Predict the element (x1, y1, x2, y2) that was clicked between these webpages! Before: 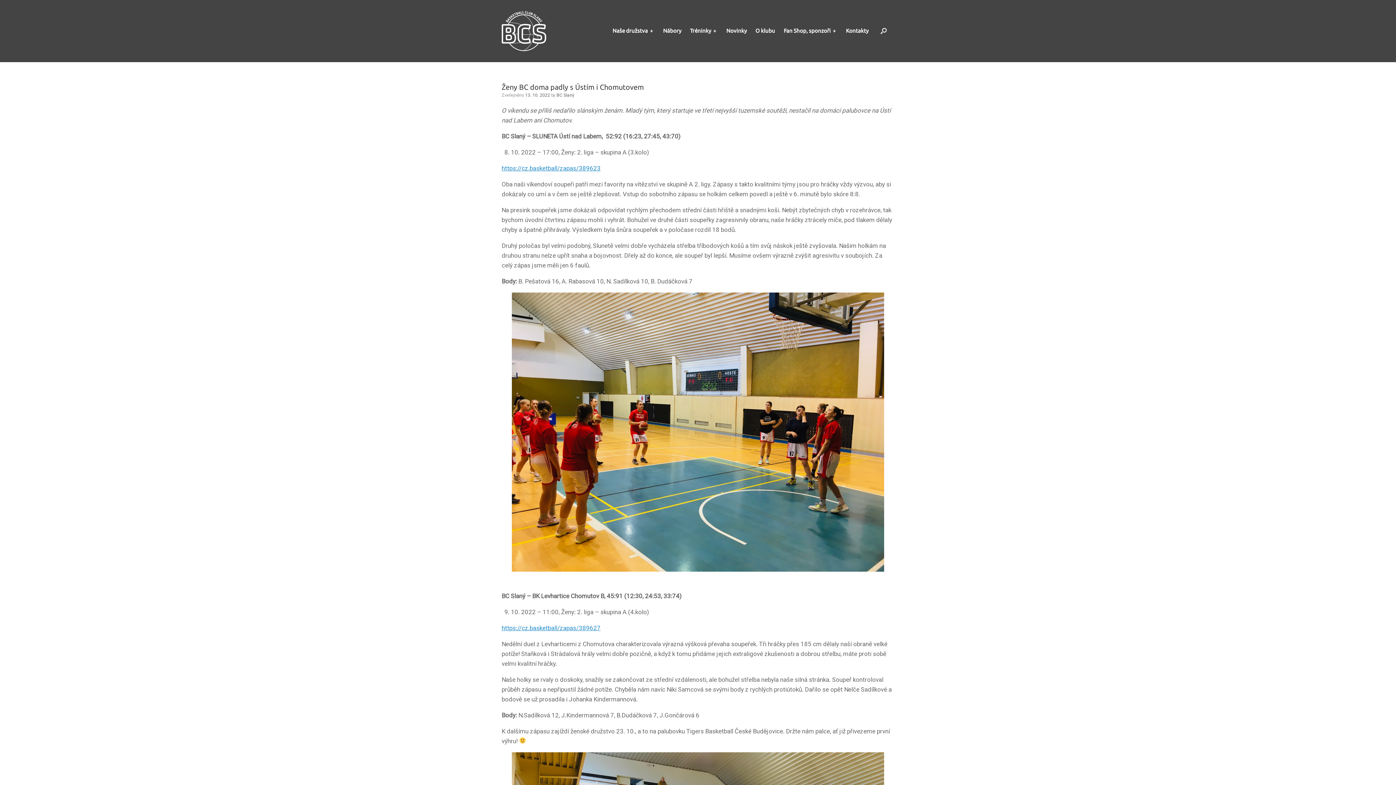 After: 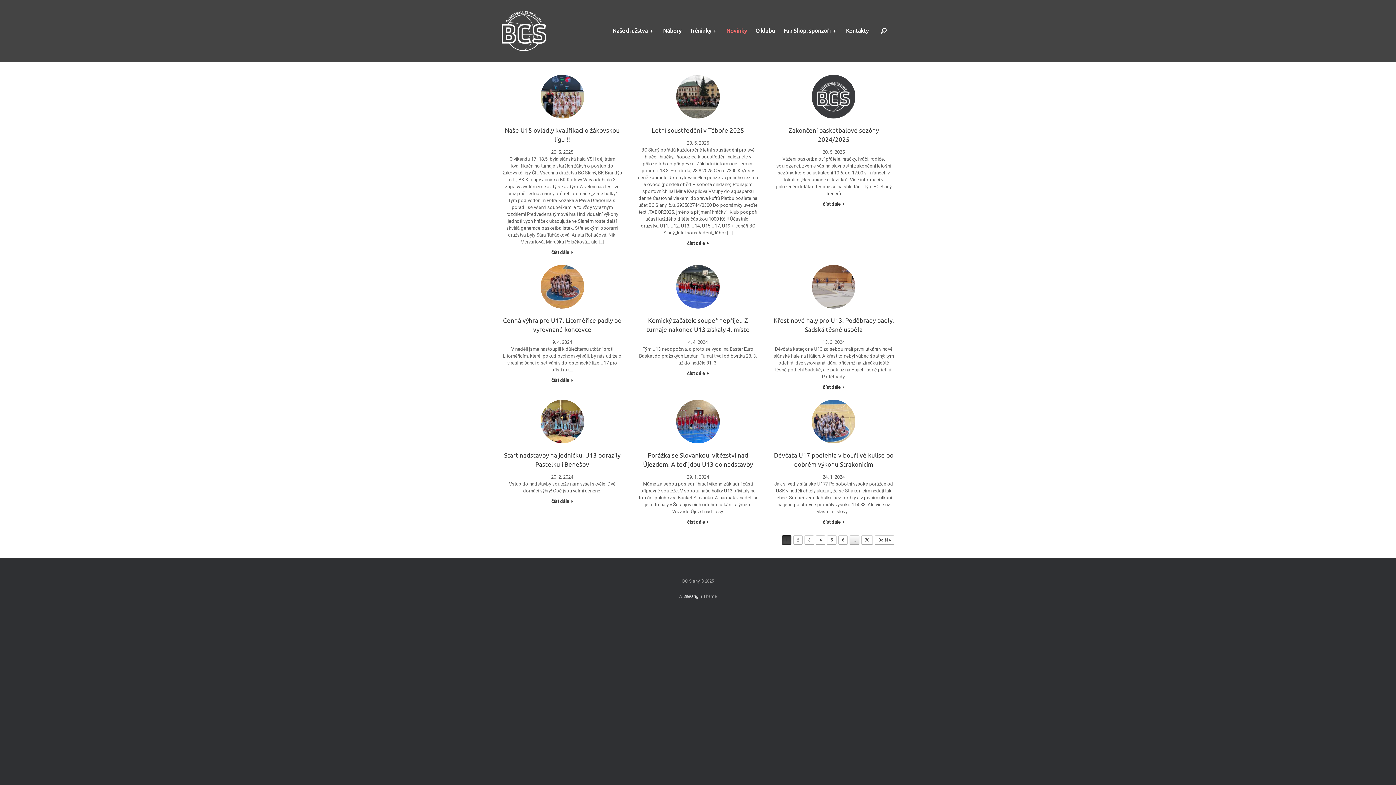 Action: bbox: (722, 20, 751, 40) label: Novinky